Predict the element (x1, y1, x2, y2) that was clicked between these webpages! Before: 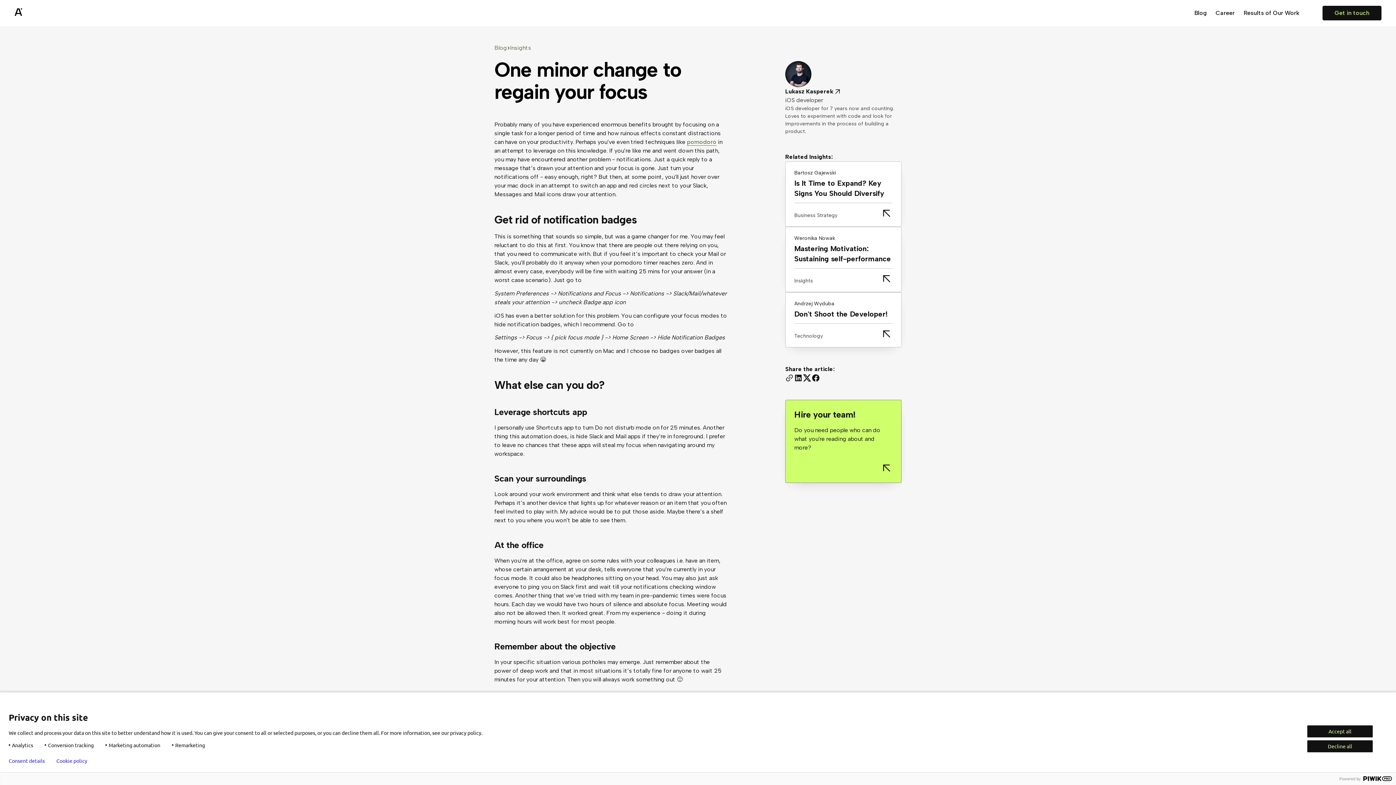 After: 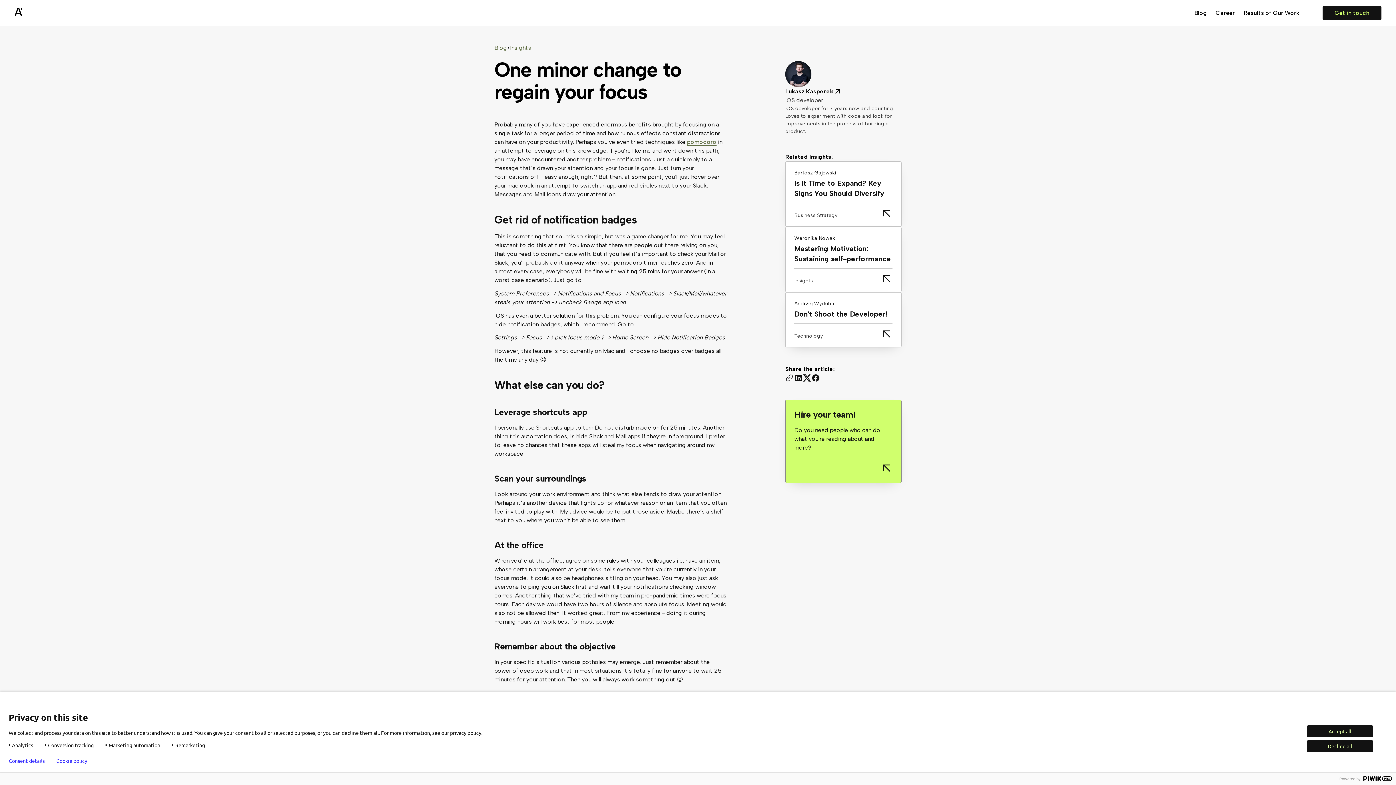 Action: bbox: (56, 758, 87, 764) label: Cookie policy